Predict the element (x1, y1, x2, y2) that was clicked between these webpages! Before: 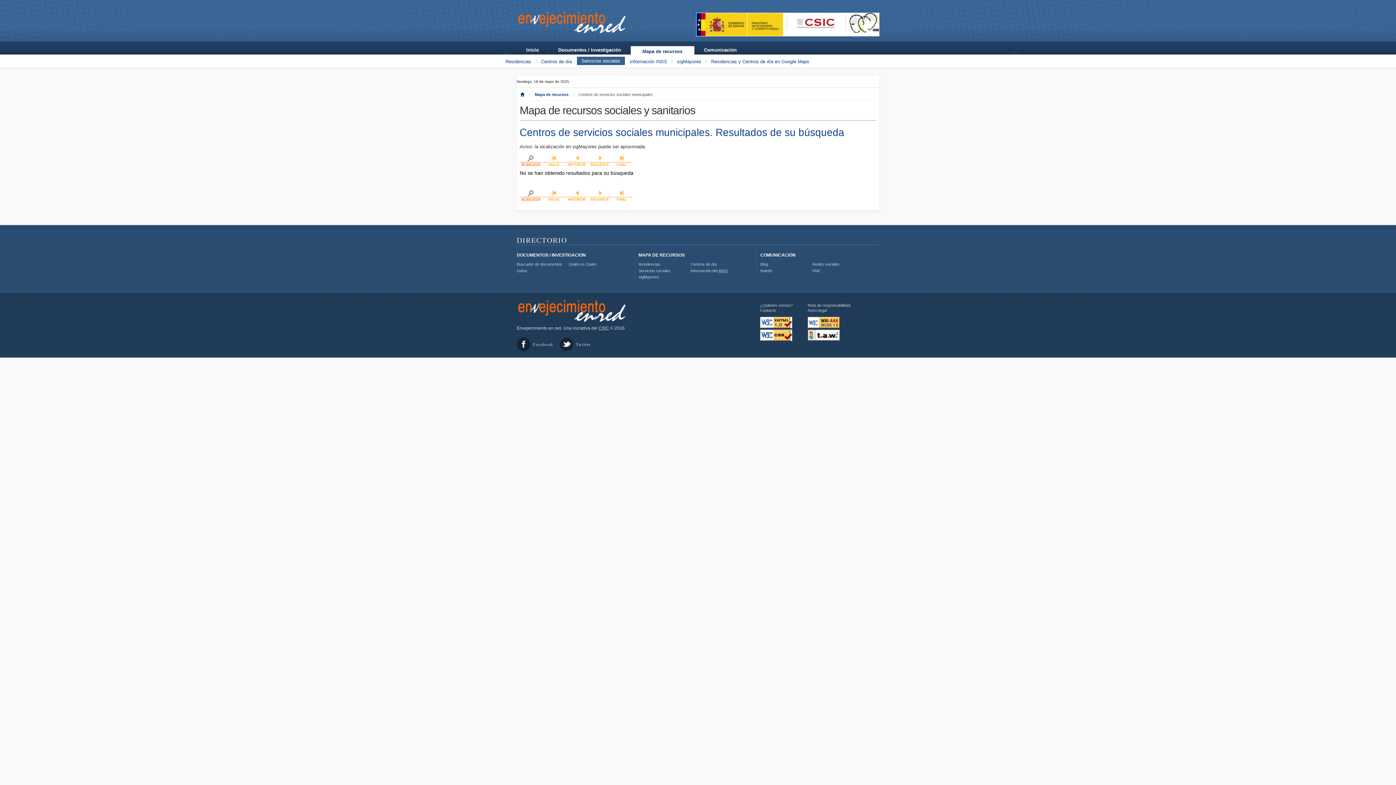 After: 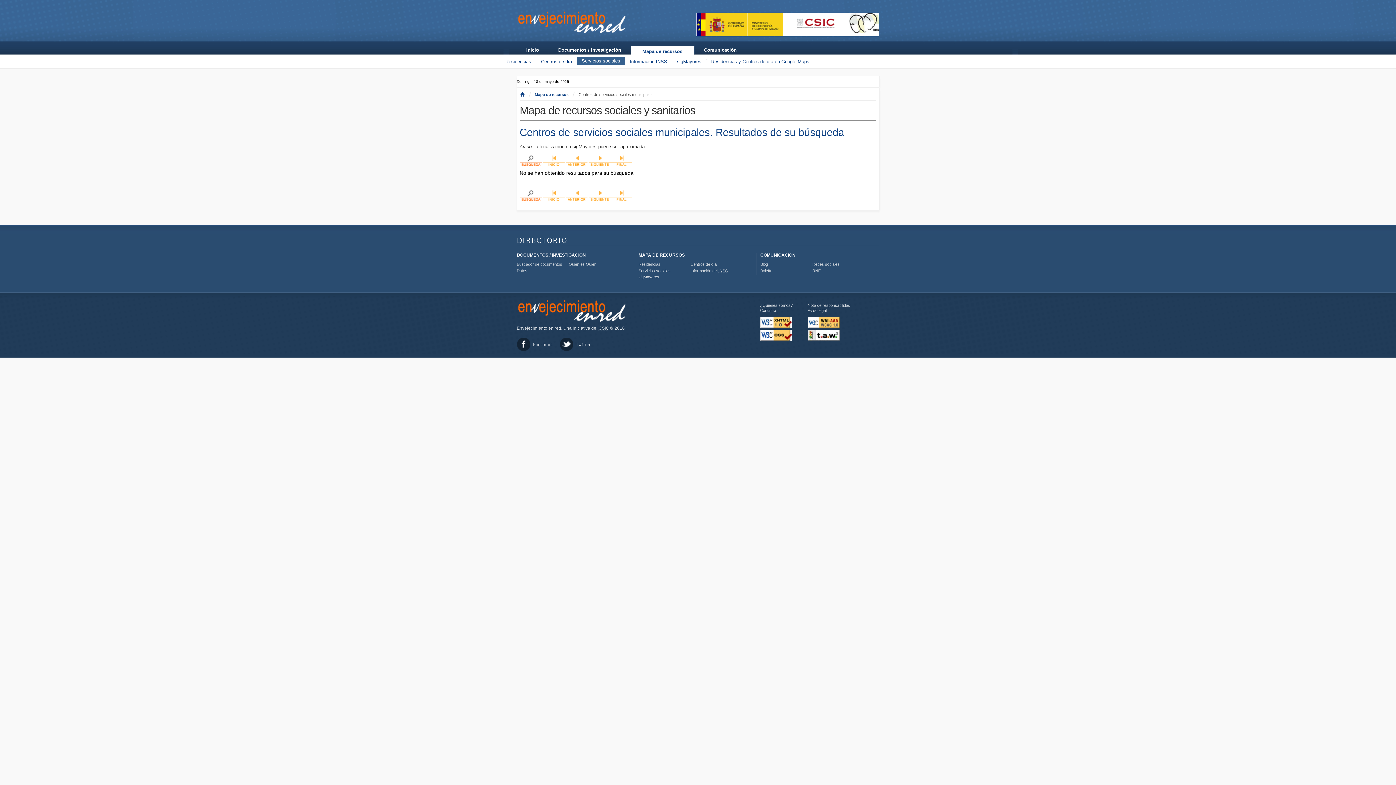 Action: bbox: (760, 324, 792, 328)